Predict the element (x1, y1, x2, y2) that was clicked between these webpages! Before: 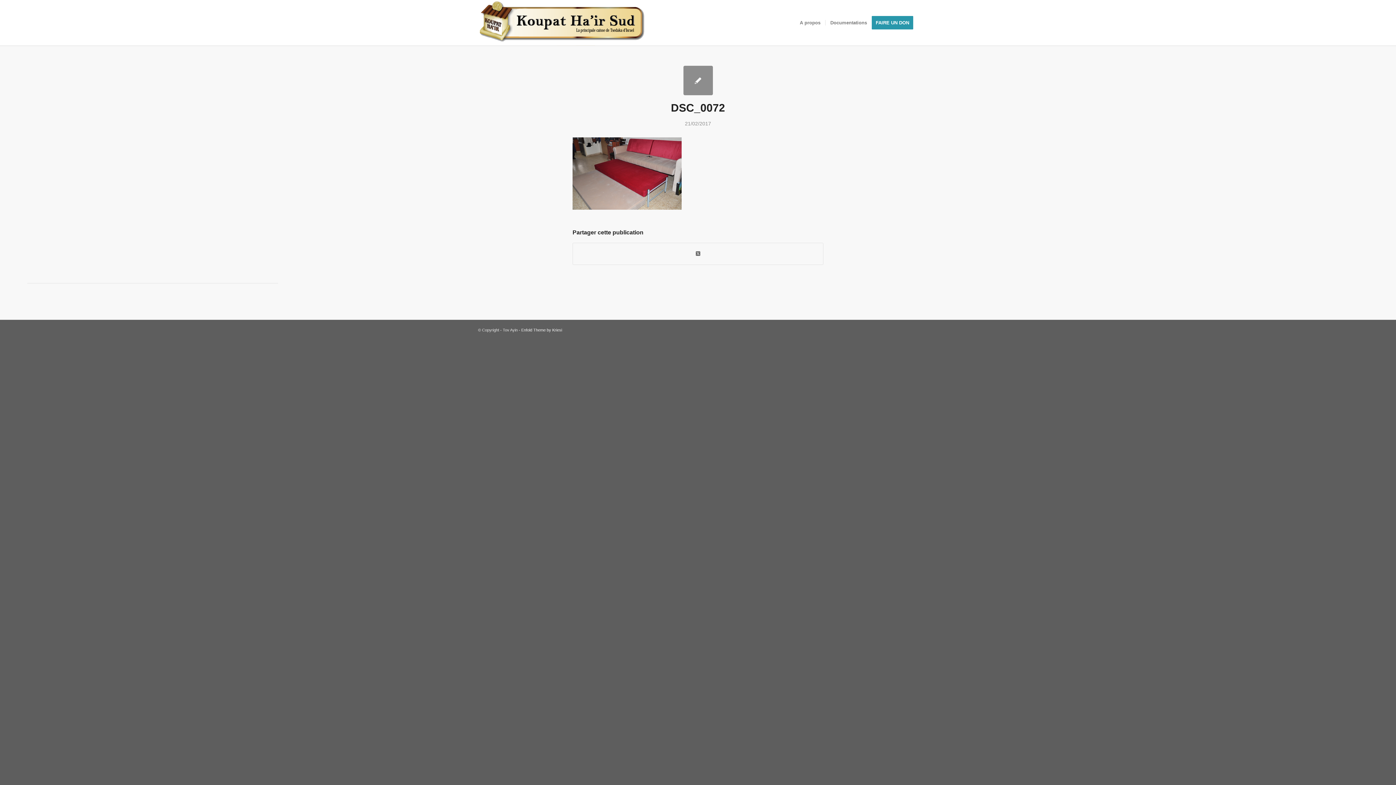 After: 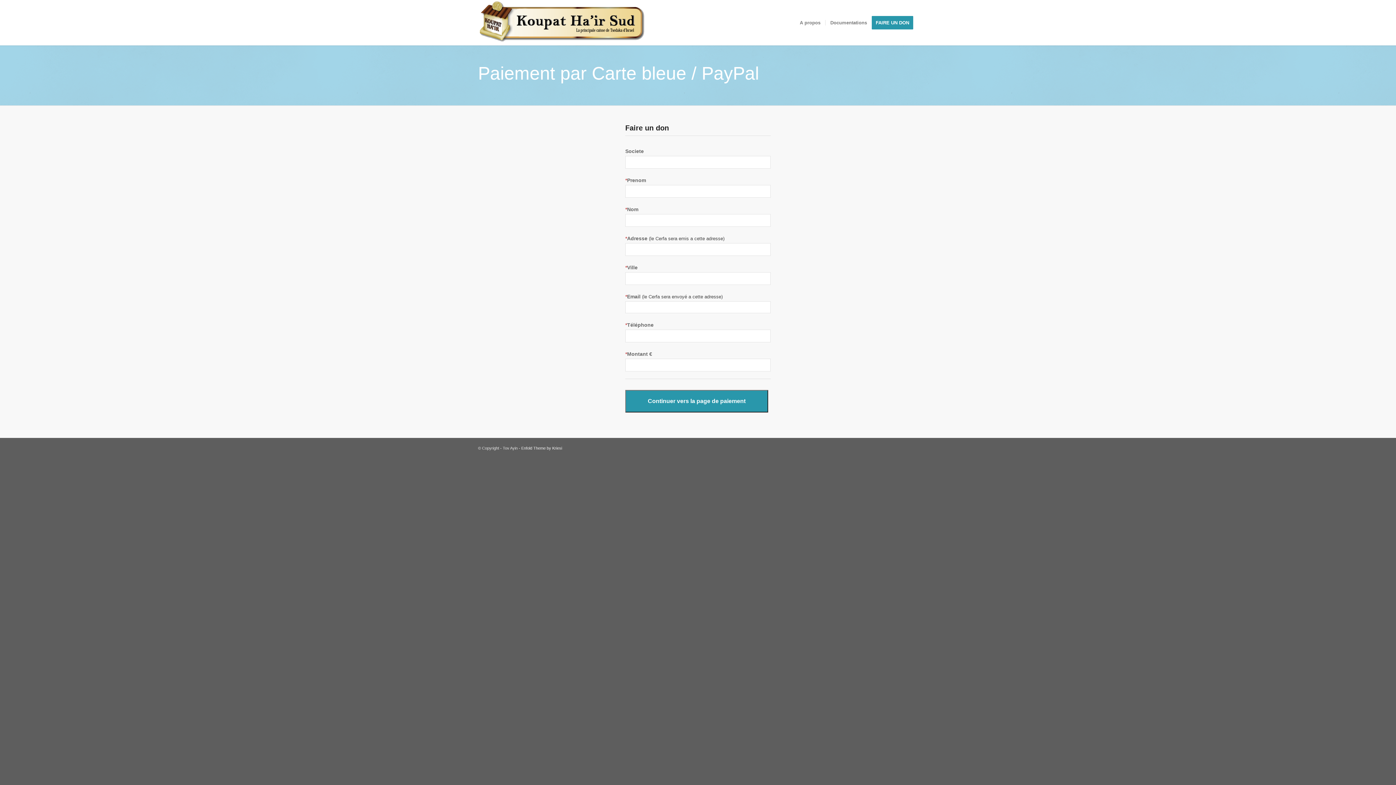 Action: bbox: (872, 0, 918, 45) label: FAIRE UN DON